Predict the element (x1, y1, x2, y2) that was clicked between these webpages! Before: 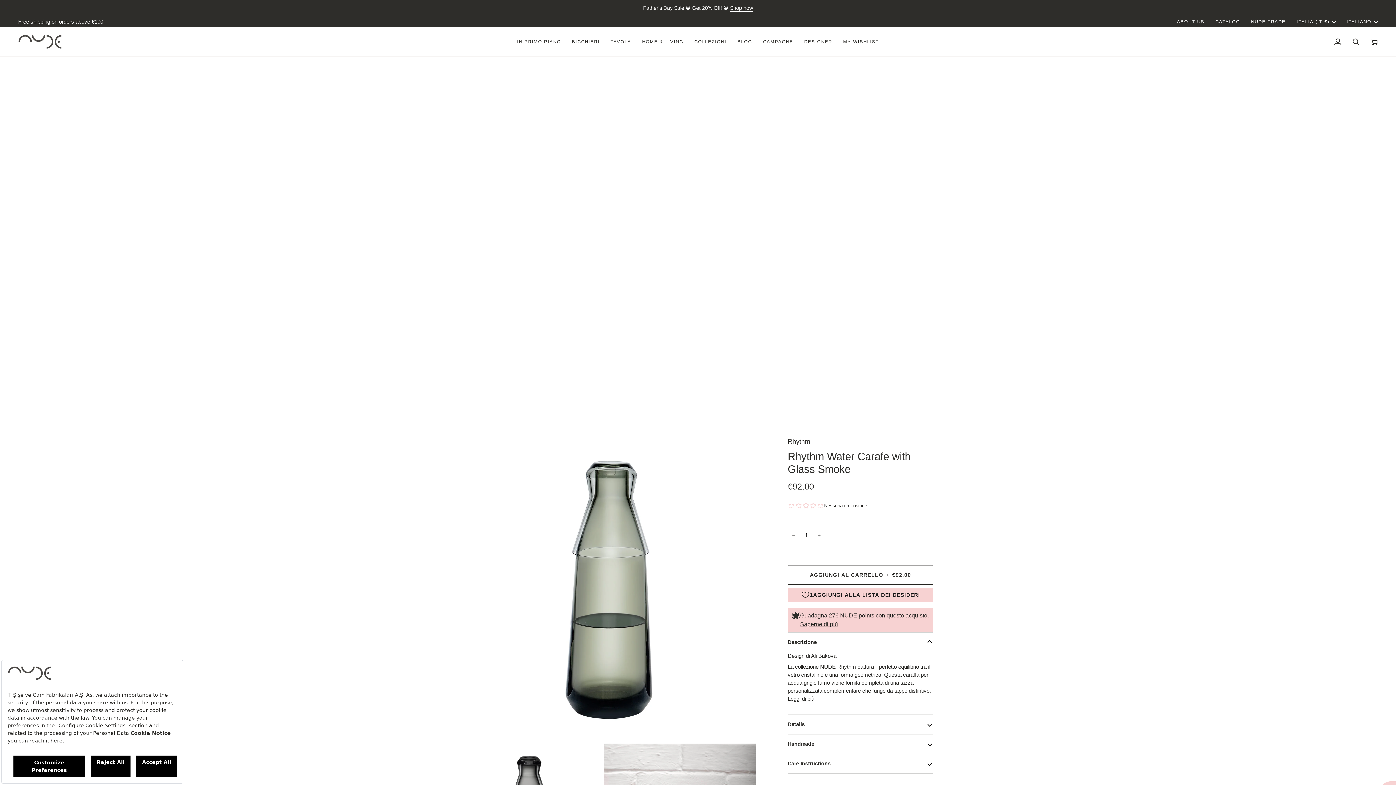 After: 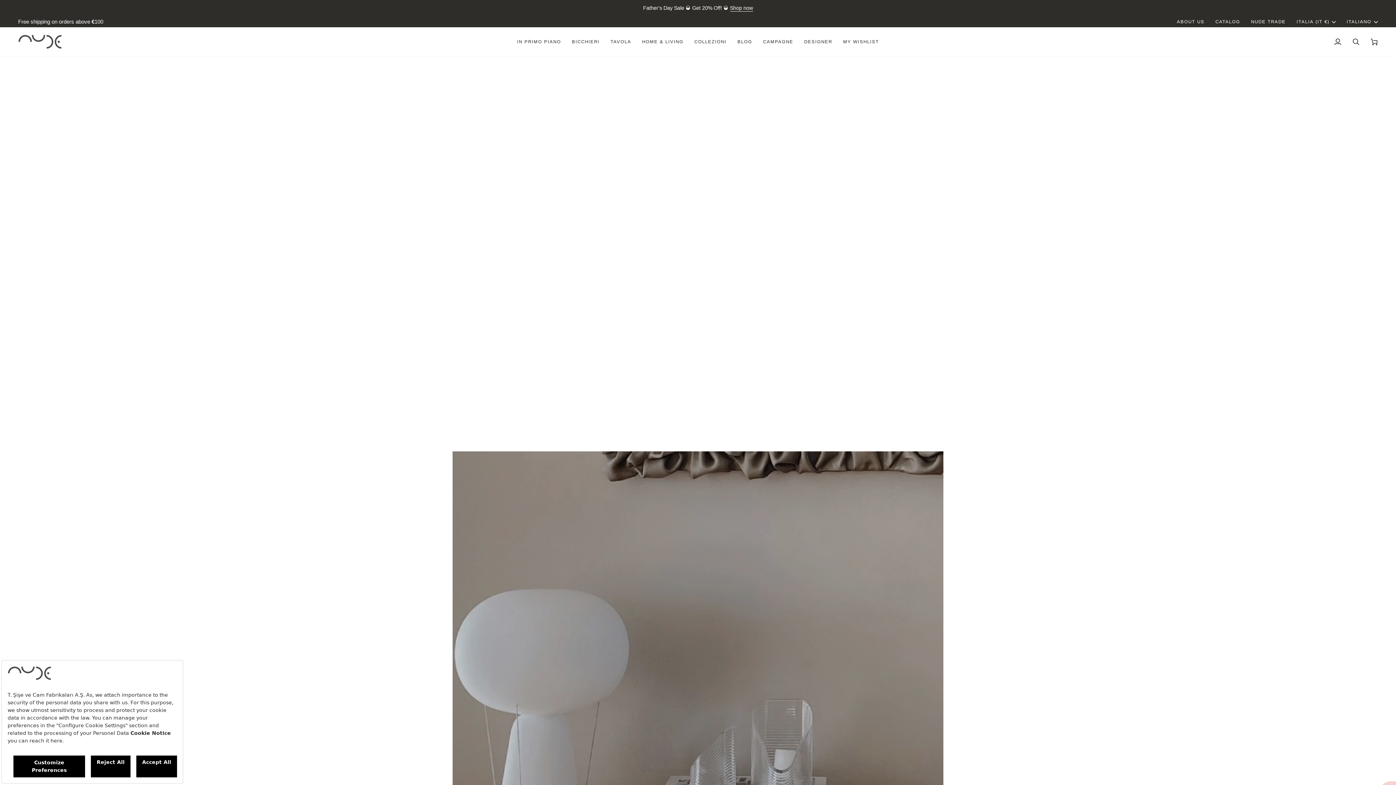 Action: bbox: (732, 27, 757, 56) label: BLOG